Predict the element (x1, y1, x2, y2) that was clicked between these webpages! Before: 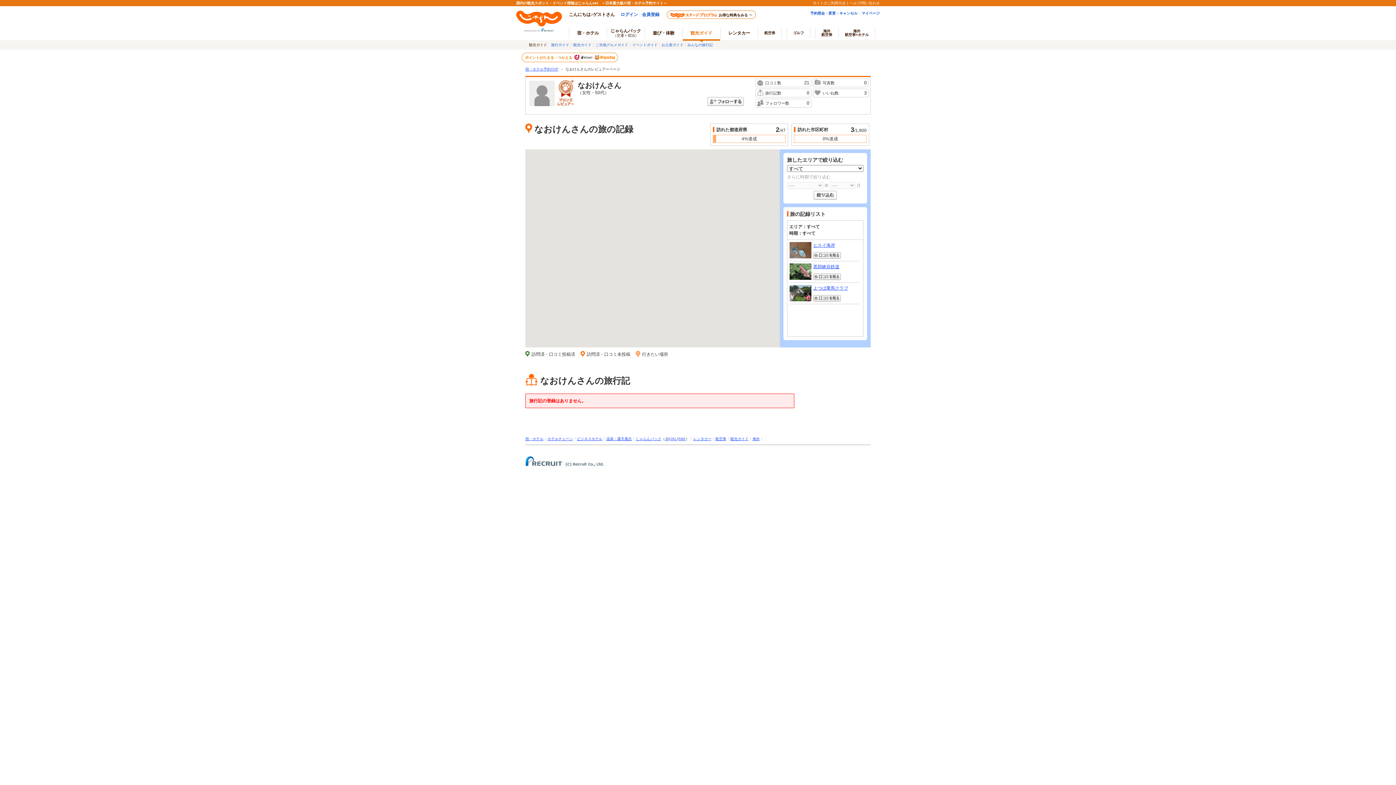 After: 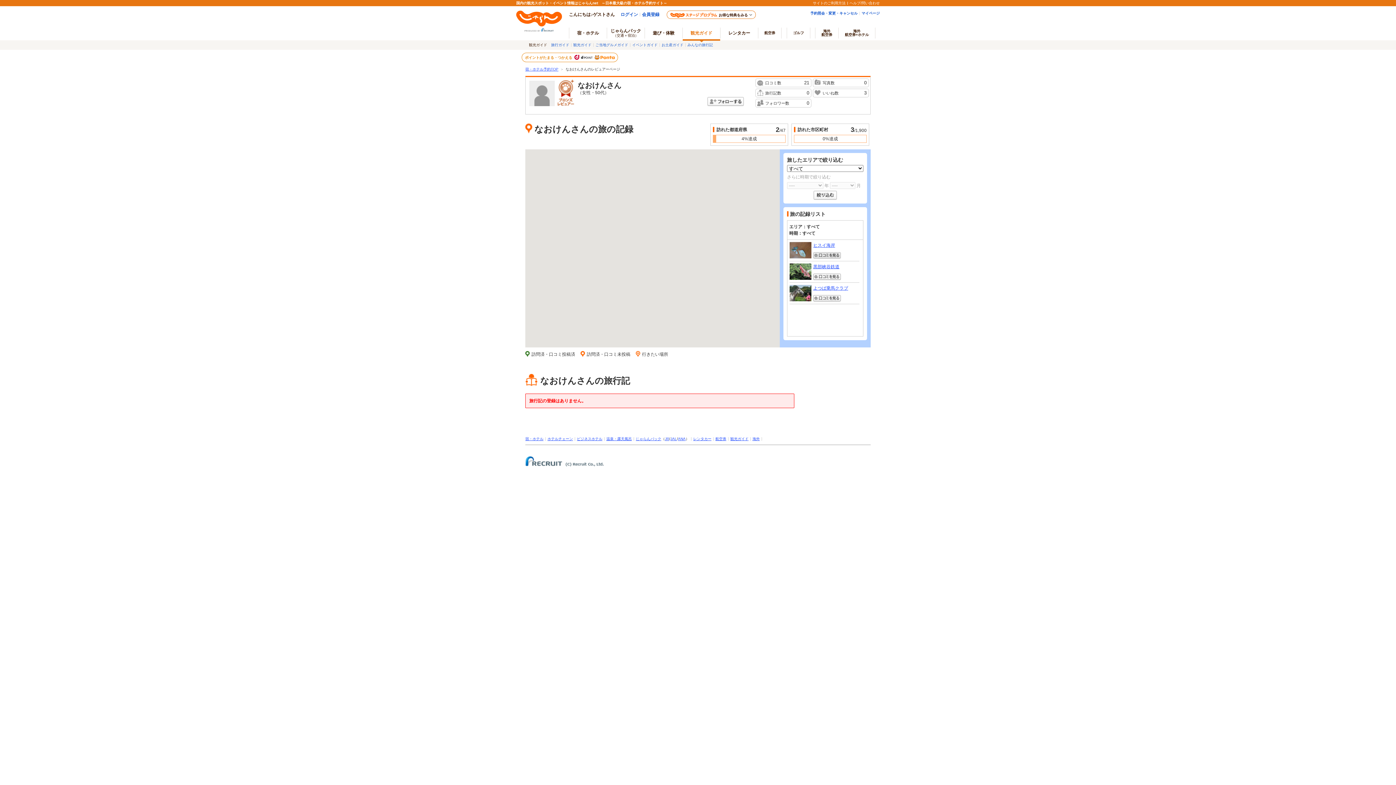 Action: label: 口コミを見る bbox: (813, 252, 841, 258)